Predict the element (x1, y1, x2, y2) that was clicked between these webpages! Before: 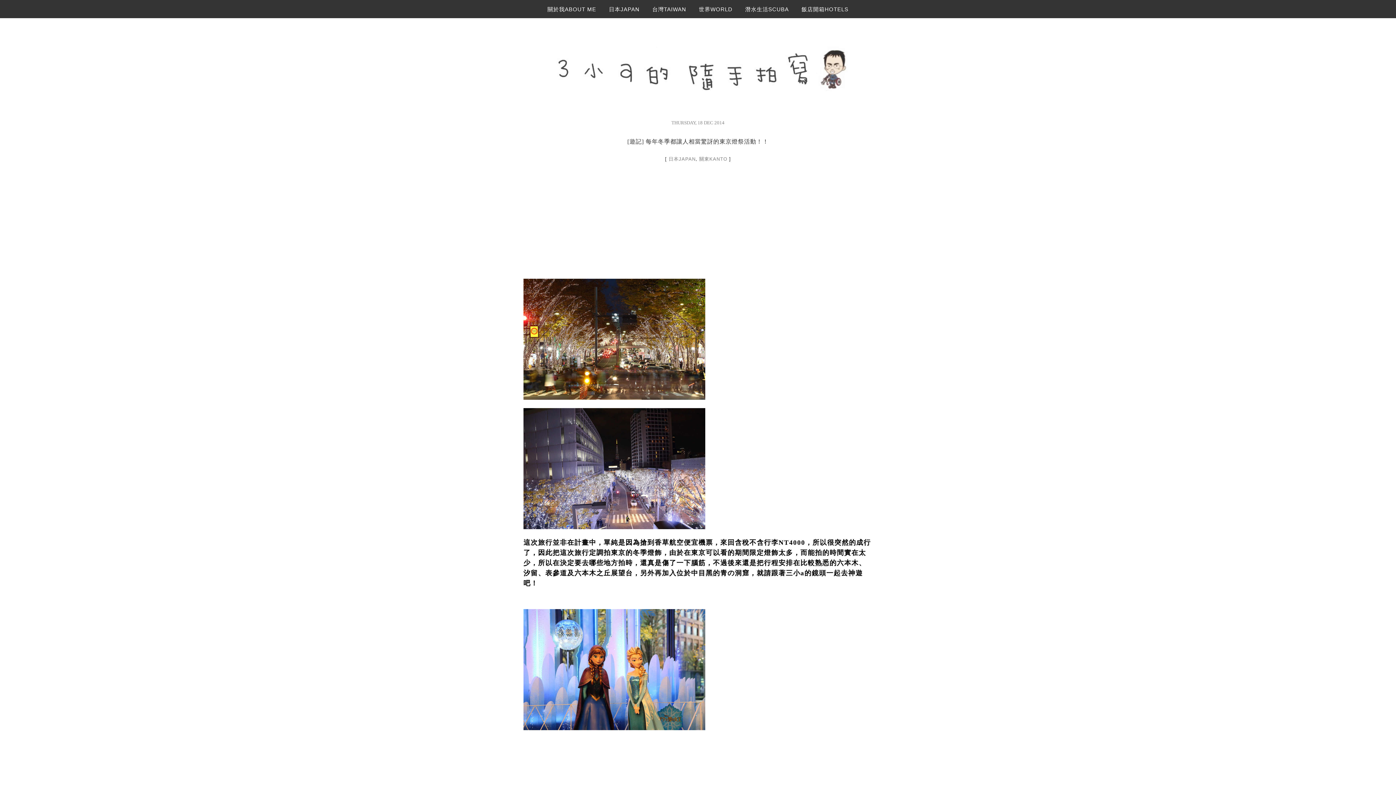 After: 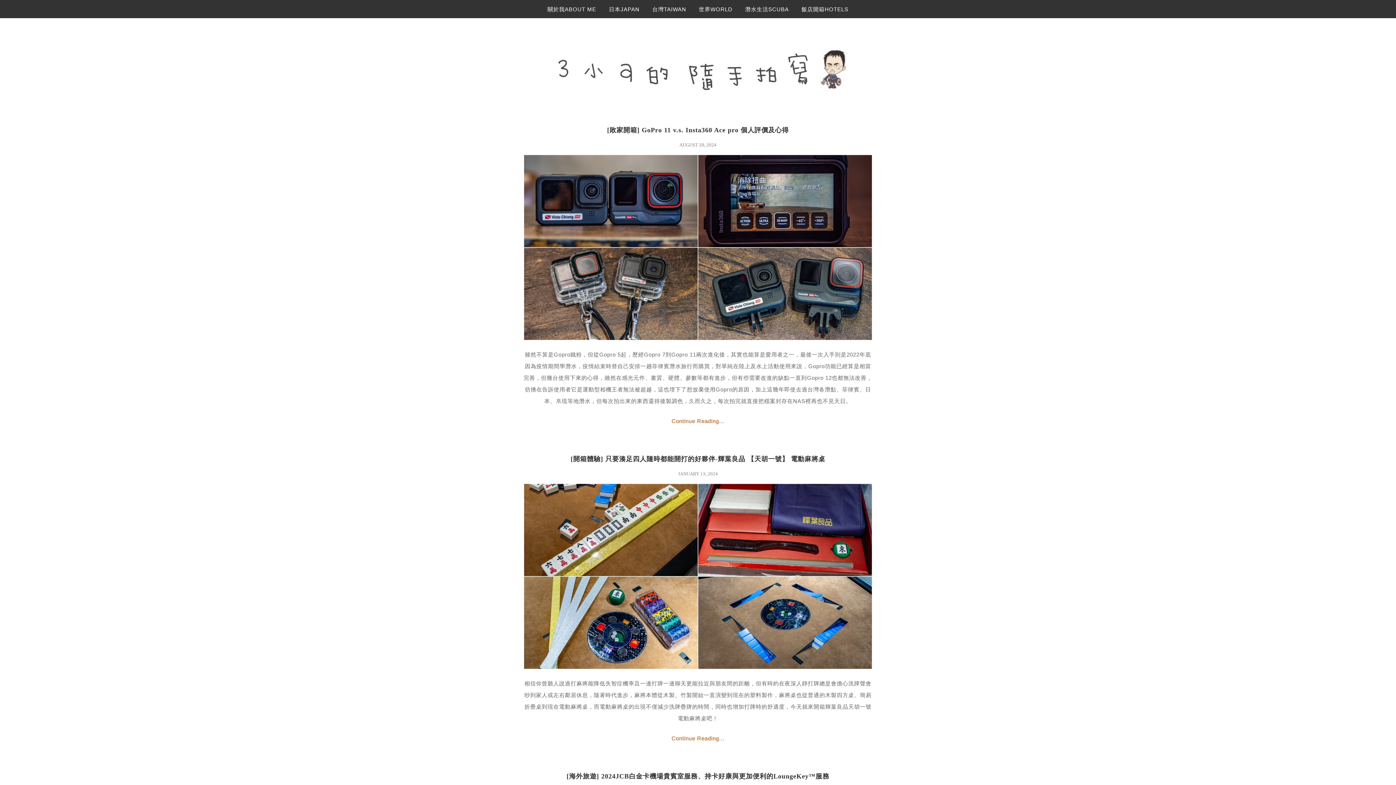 Action: bbox: (647, 1, 691, 26) label: 台灣TAIWAN